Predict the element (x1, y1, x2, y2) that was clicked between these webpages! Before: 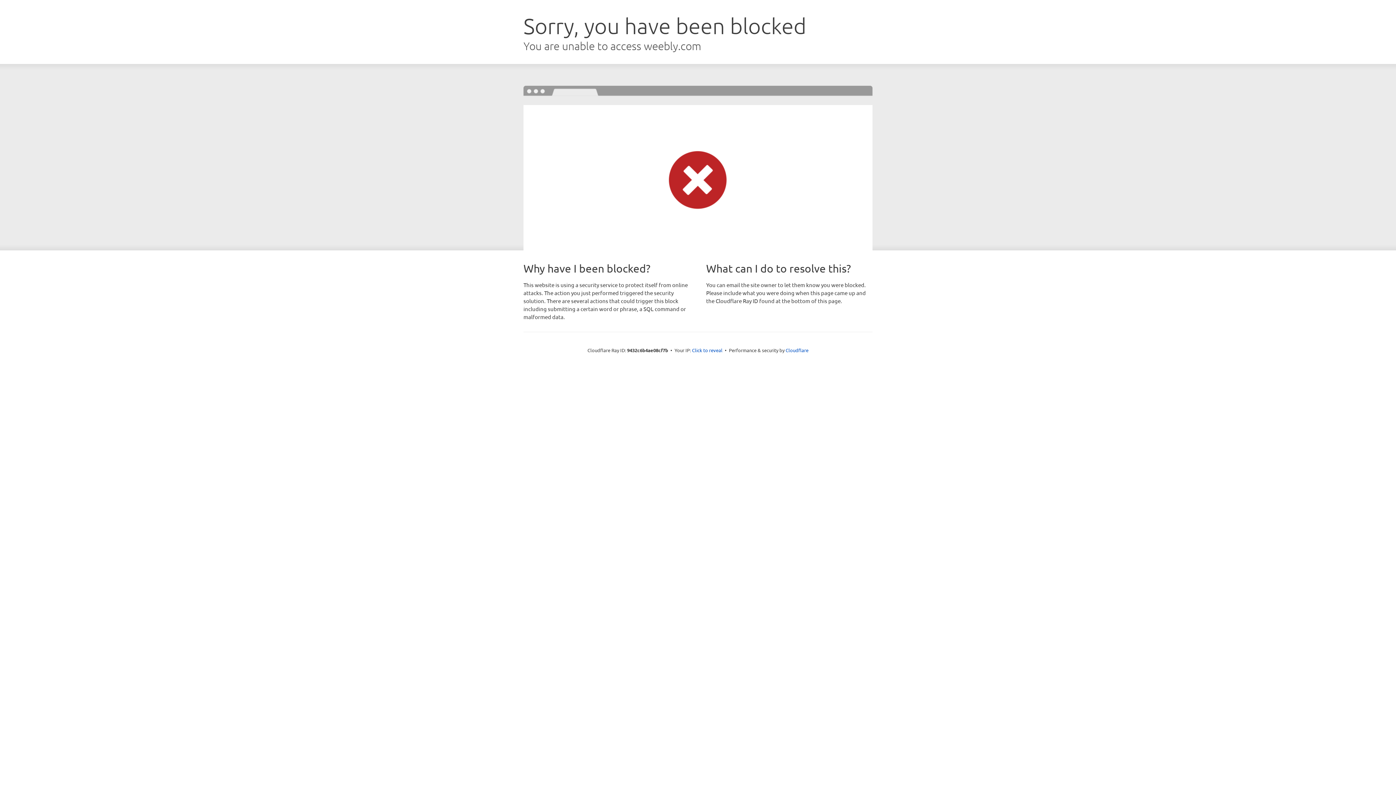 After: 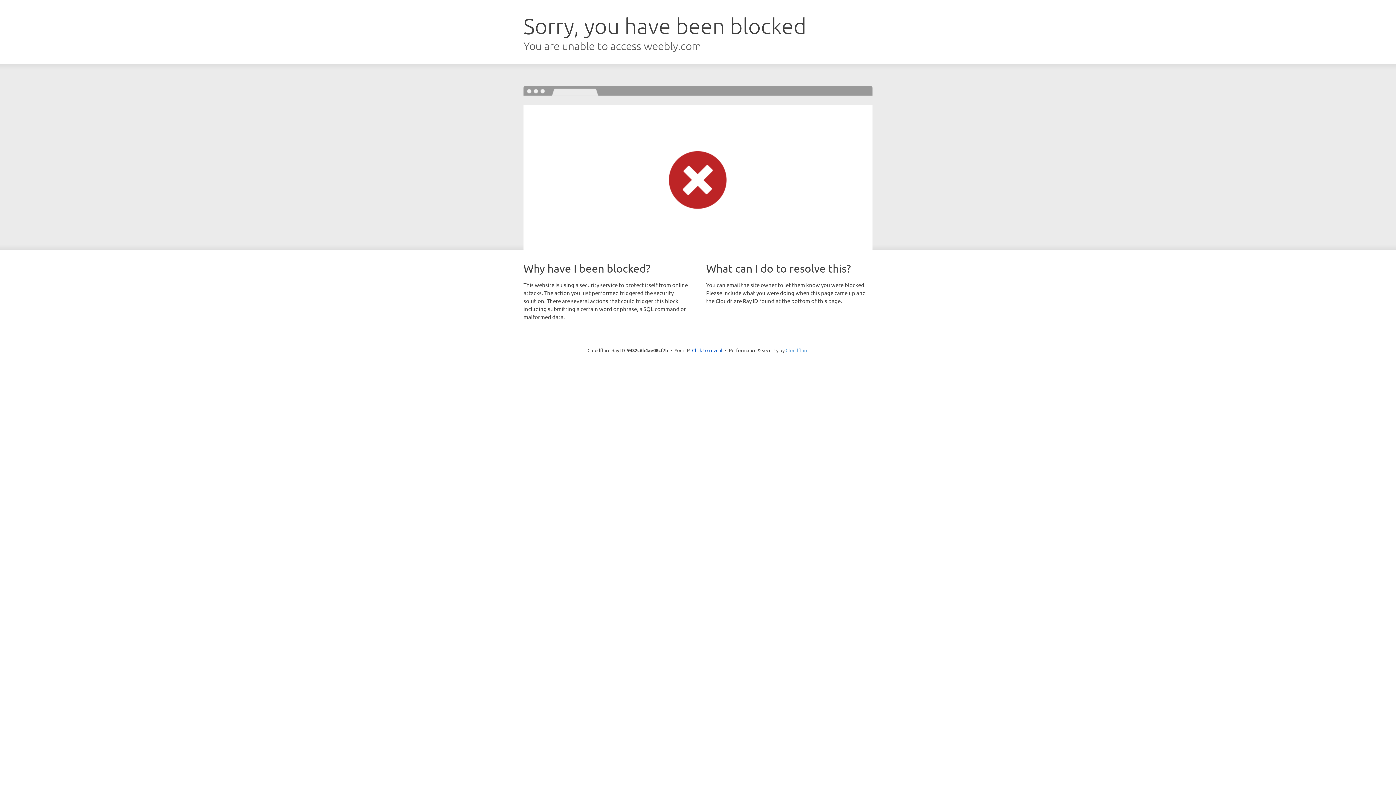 Action: bbox: (785, 347, 808, 353) label: Cloudflare